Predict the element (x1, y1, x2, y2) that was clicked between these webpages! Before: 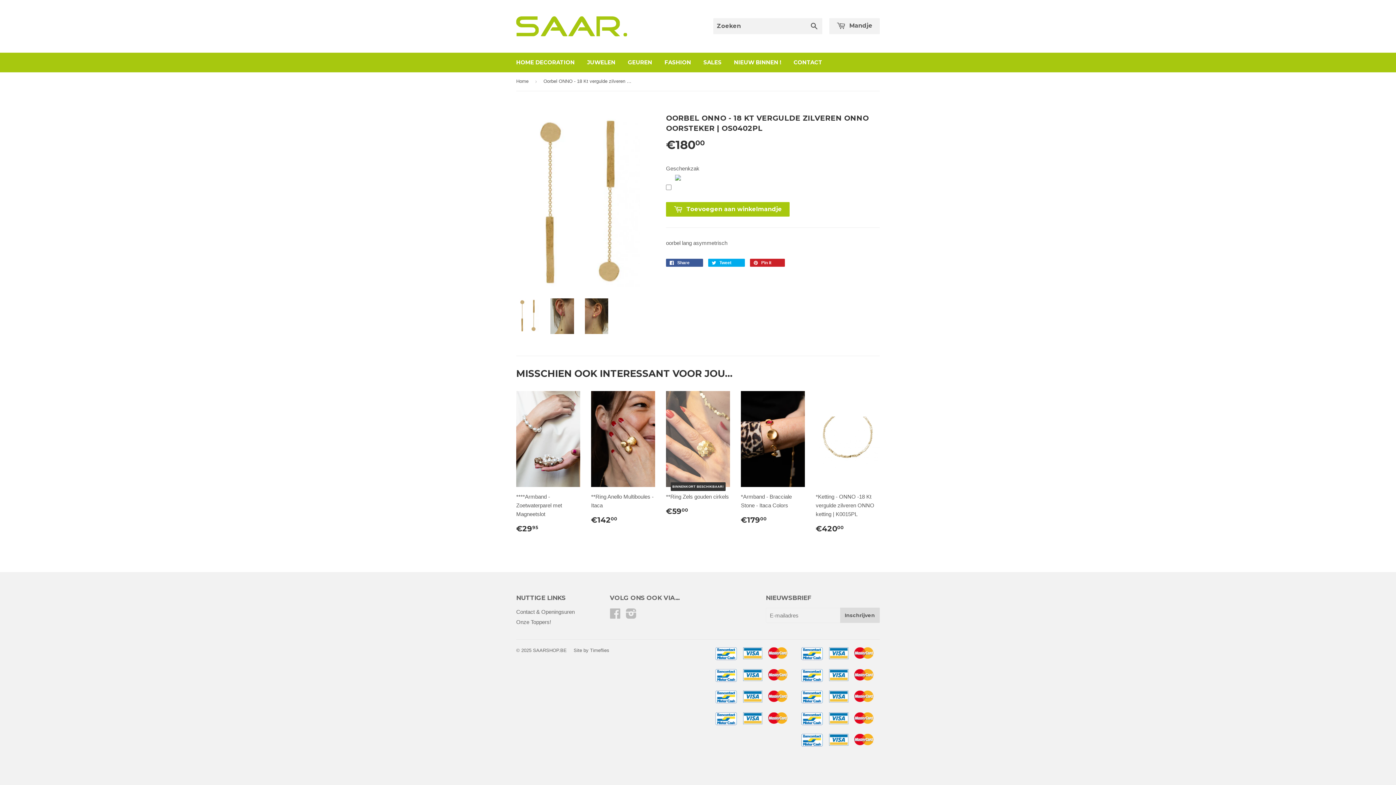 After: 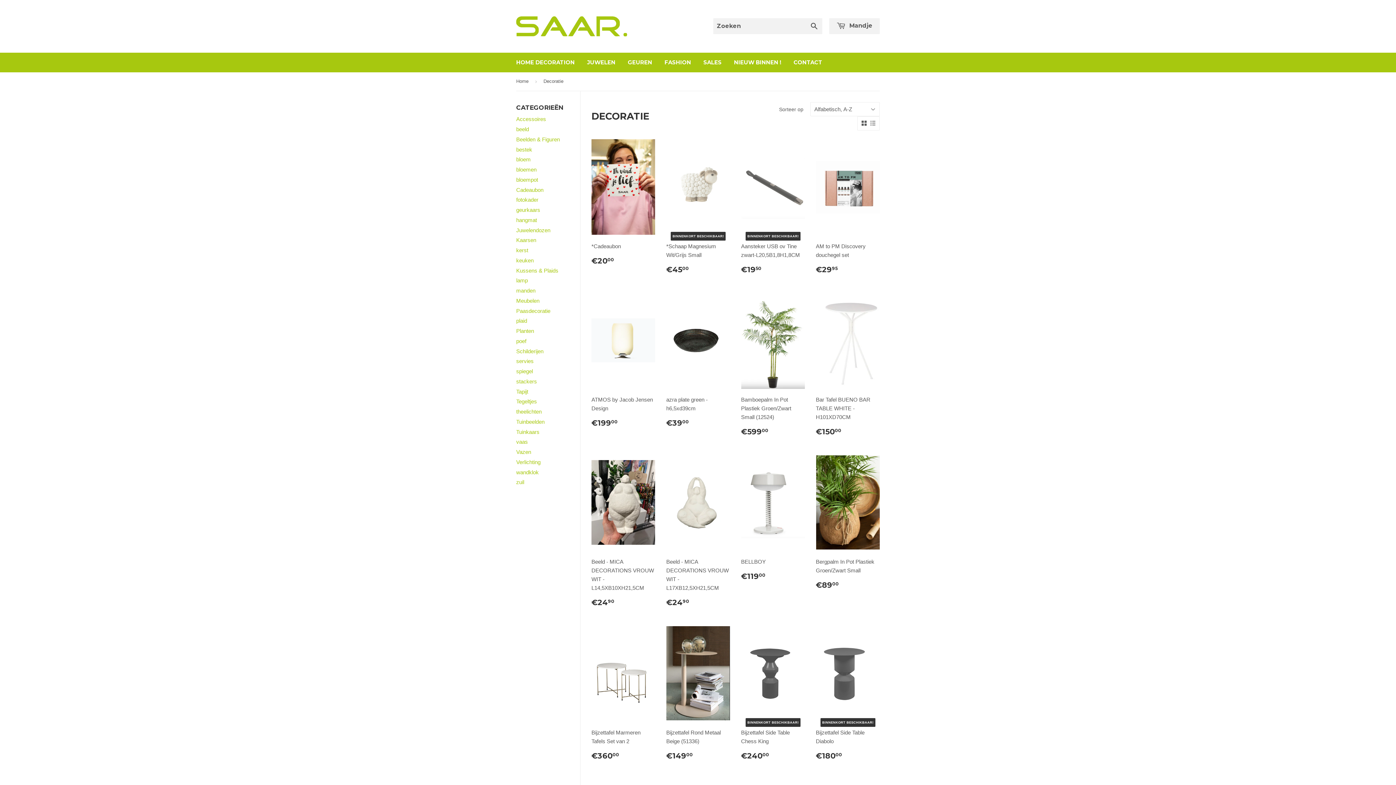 Action: label: HOME DECORATION bbox: (510, 52, 580, 72)